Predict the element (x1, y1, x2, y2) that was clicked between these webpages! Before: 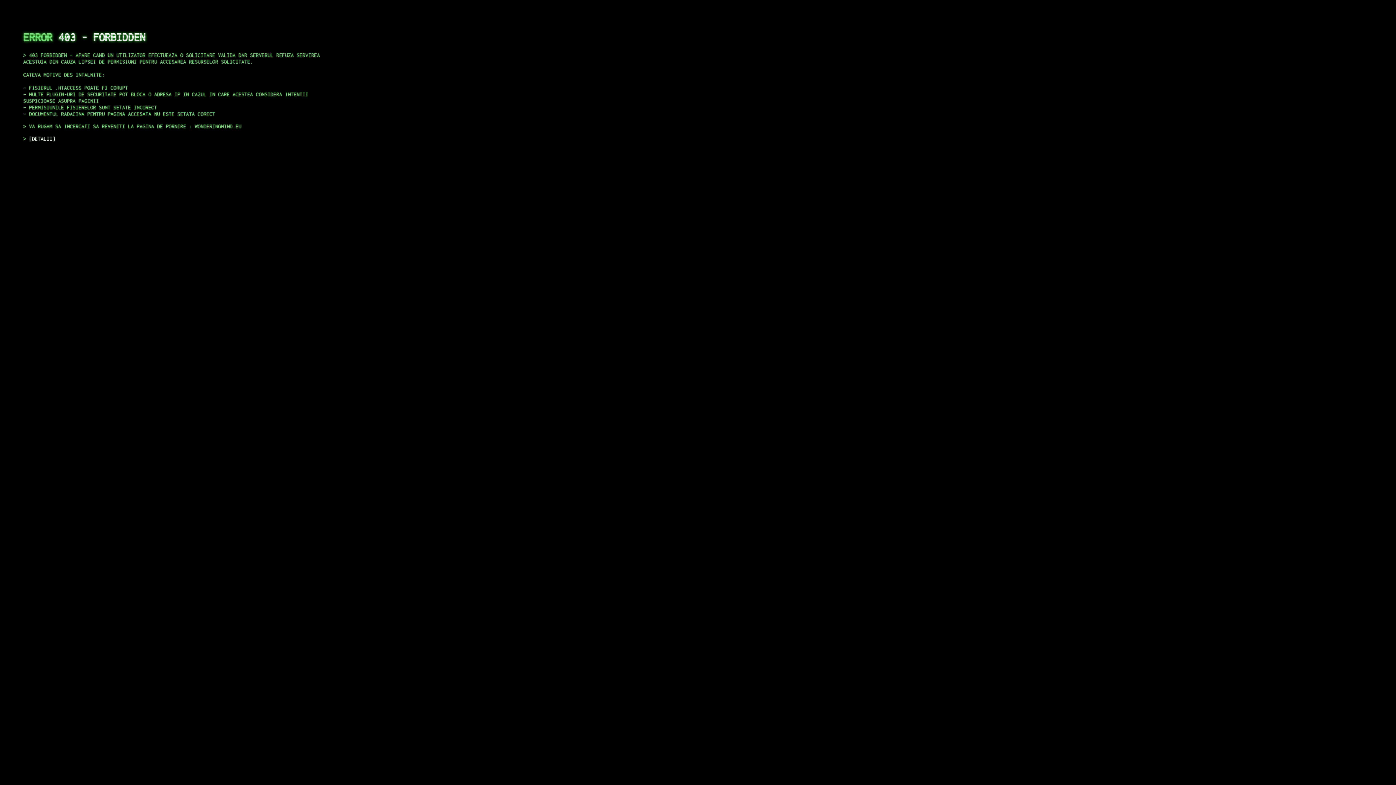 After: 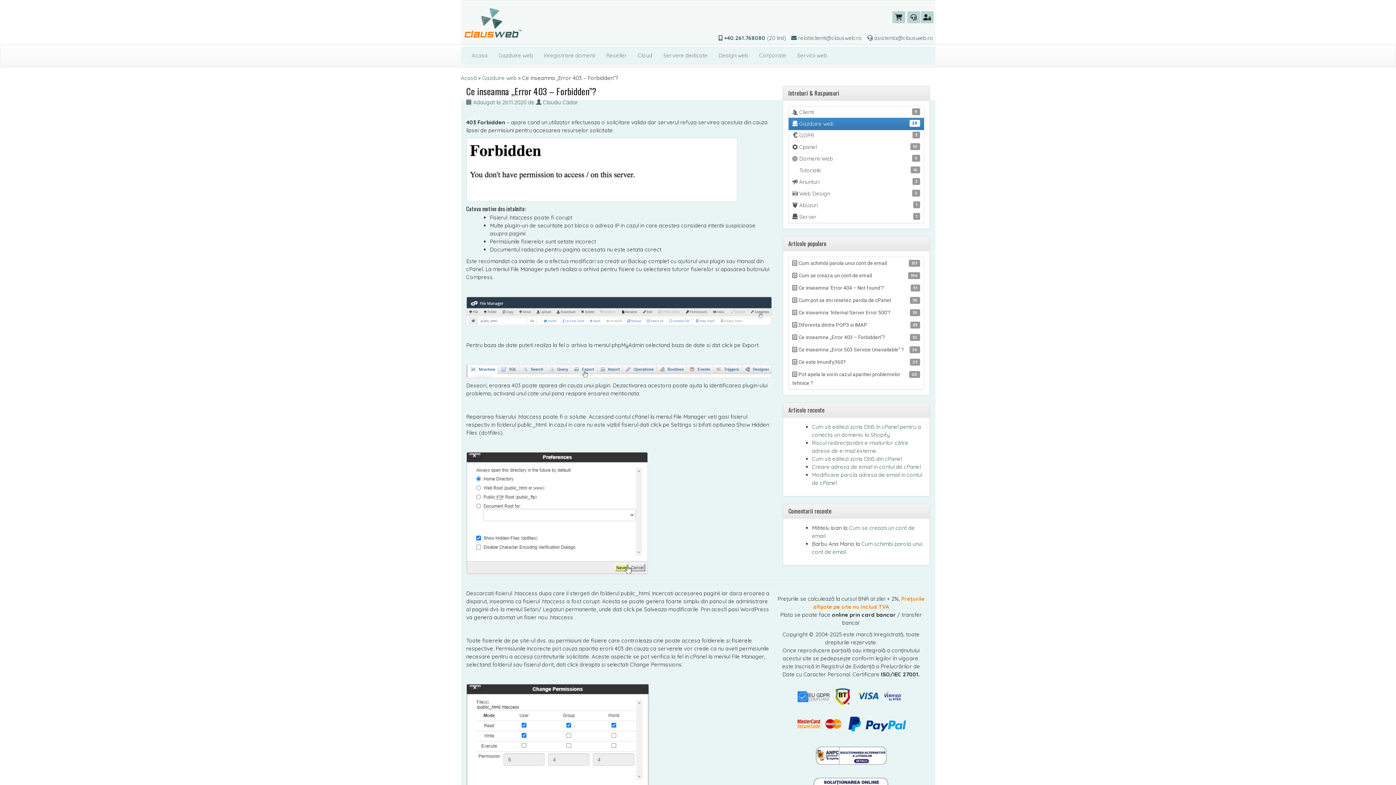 Action: bbox: (29, 135, 55, 141) label: DETALII